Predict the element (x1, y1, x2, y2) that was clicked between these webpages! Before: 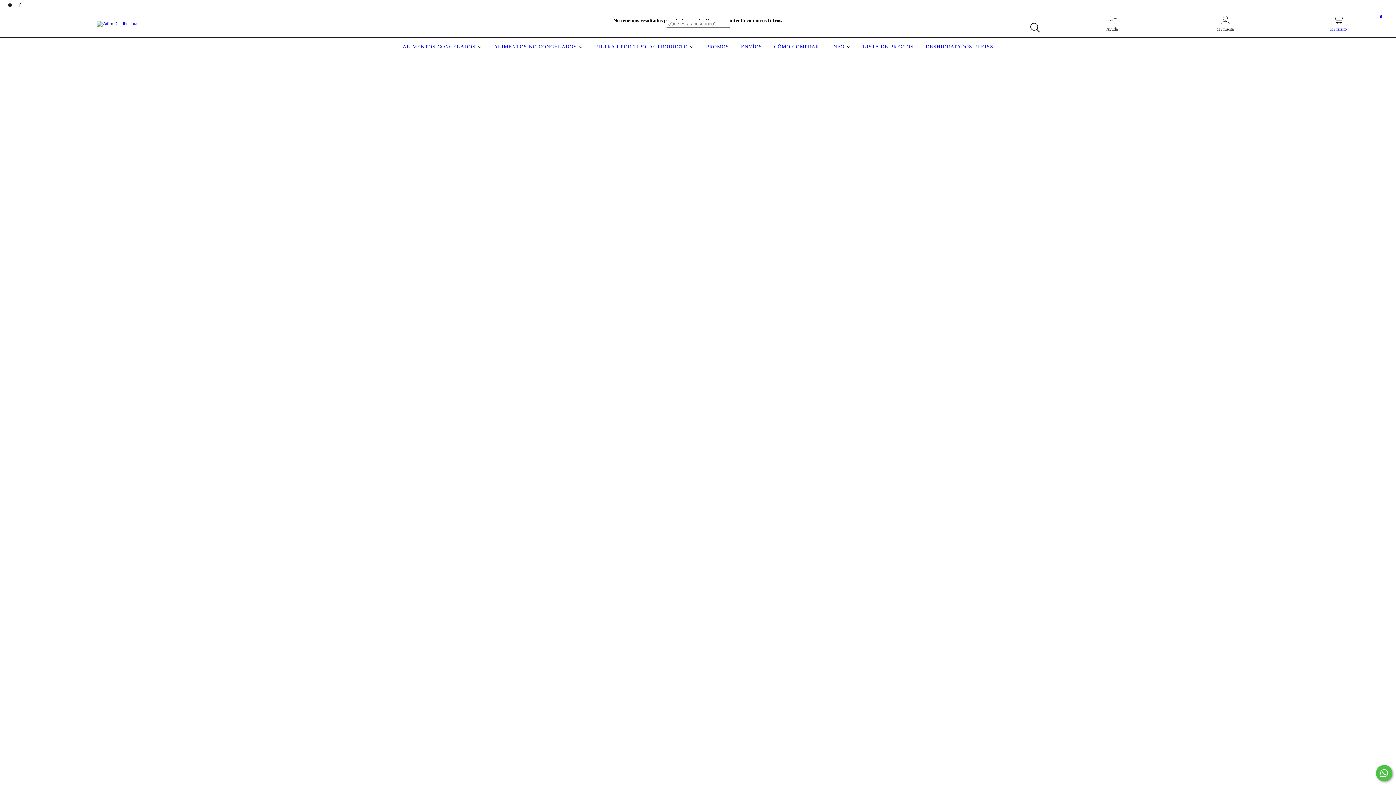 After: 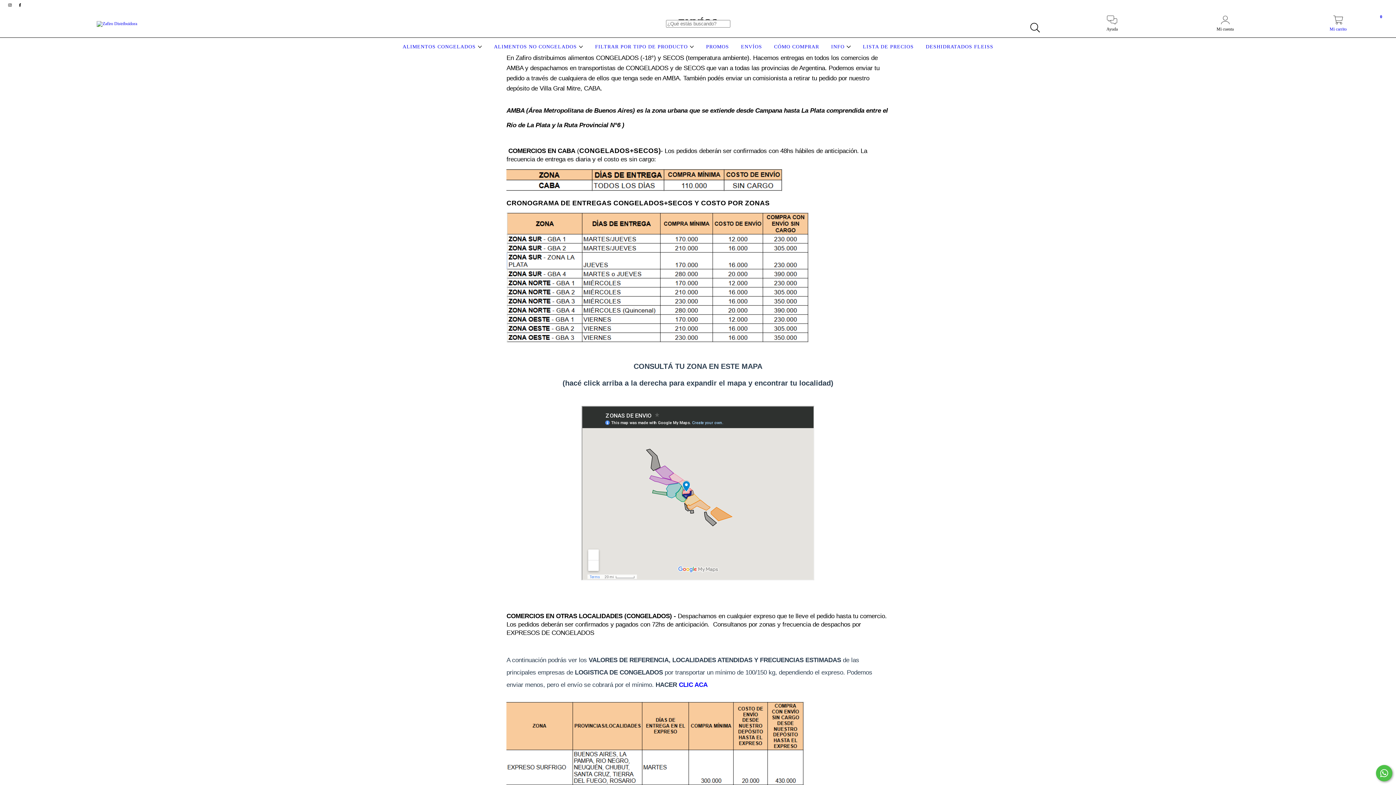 Action: bbox: (739, 44, 764, 49) label: ENVÍOS